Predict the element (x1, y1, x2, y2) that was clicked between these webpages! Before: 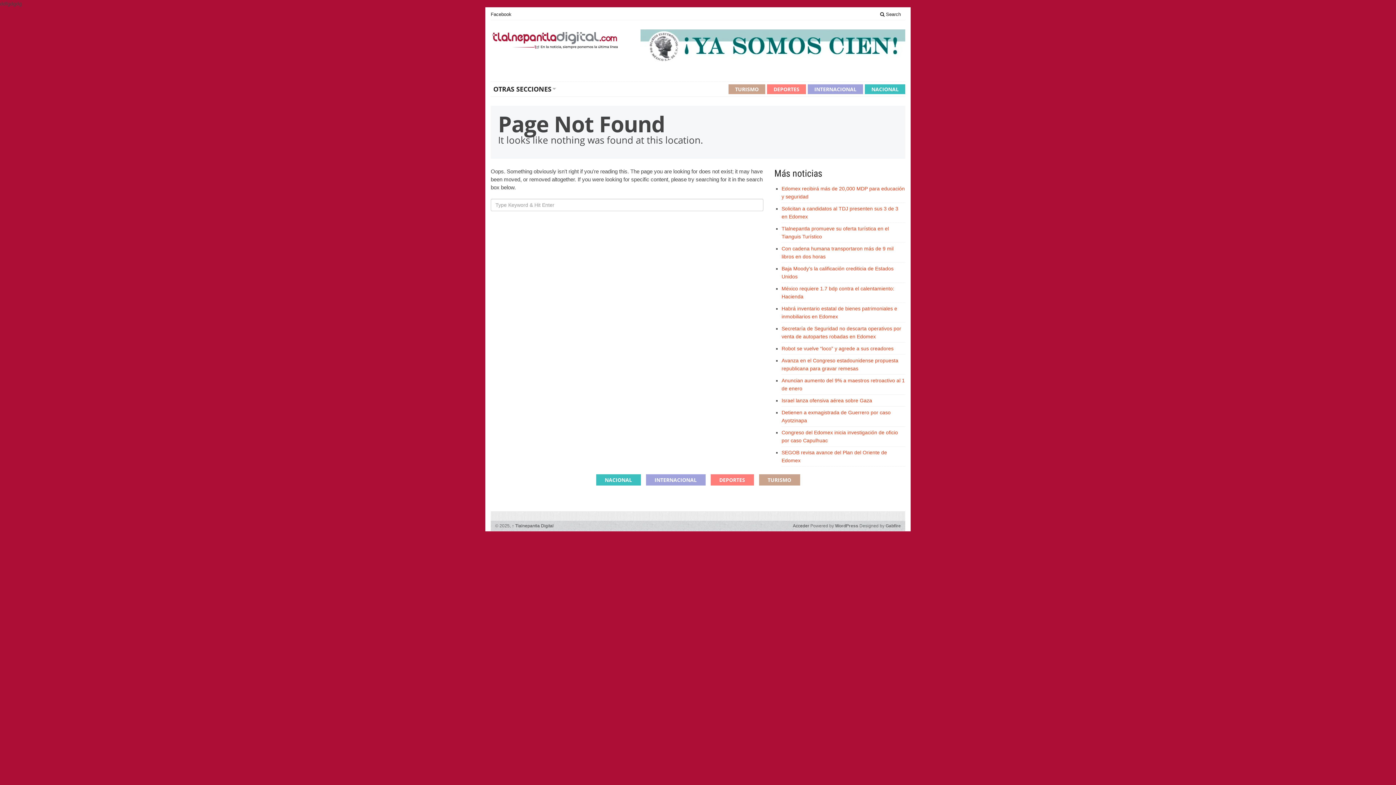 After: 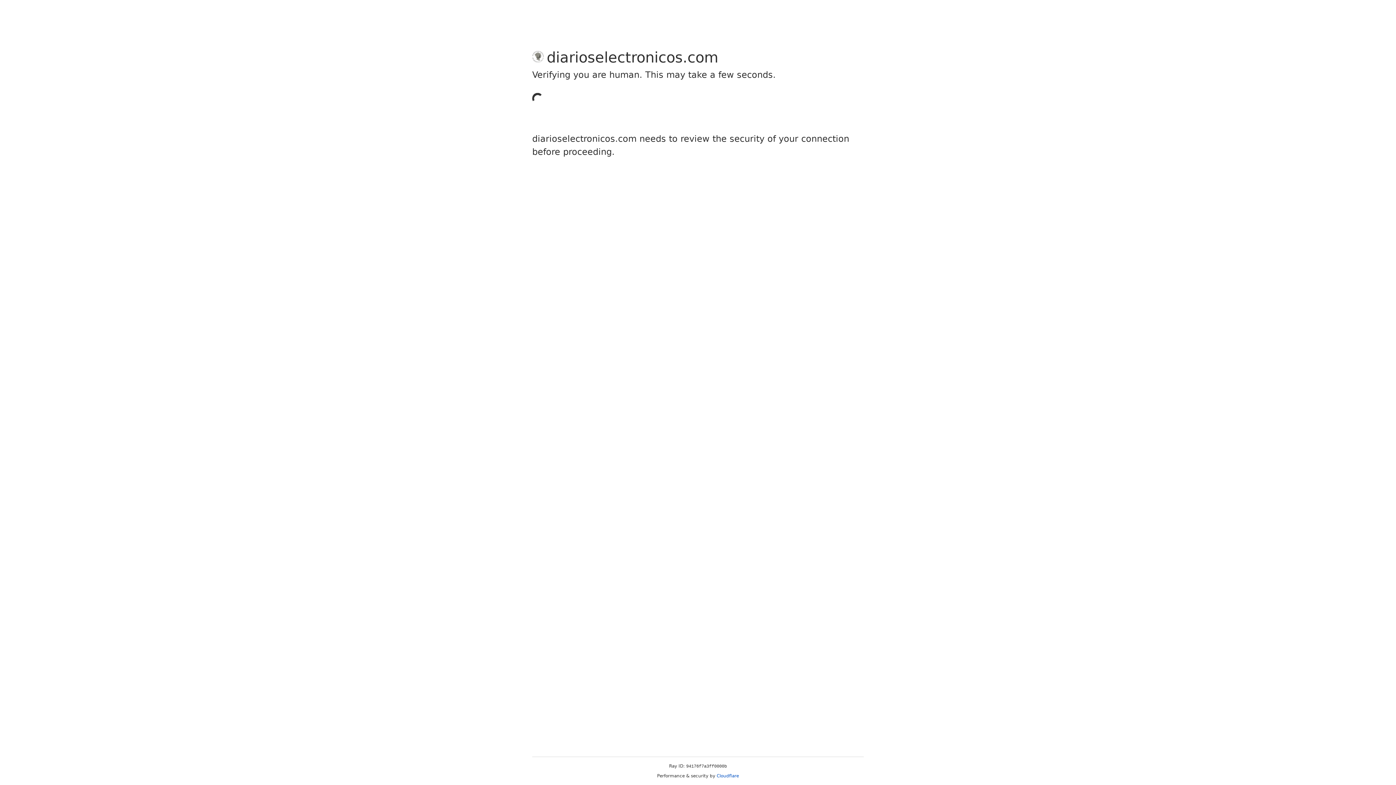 Action: bbox: (640, 29, 905, 62)